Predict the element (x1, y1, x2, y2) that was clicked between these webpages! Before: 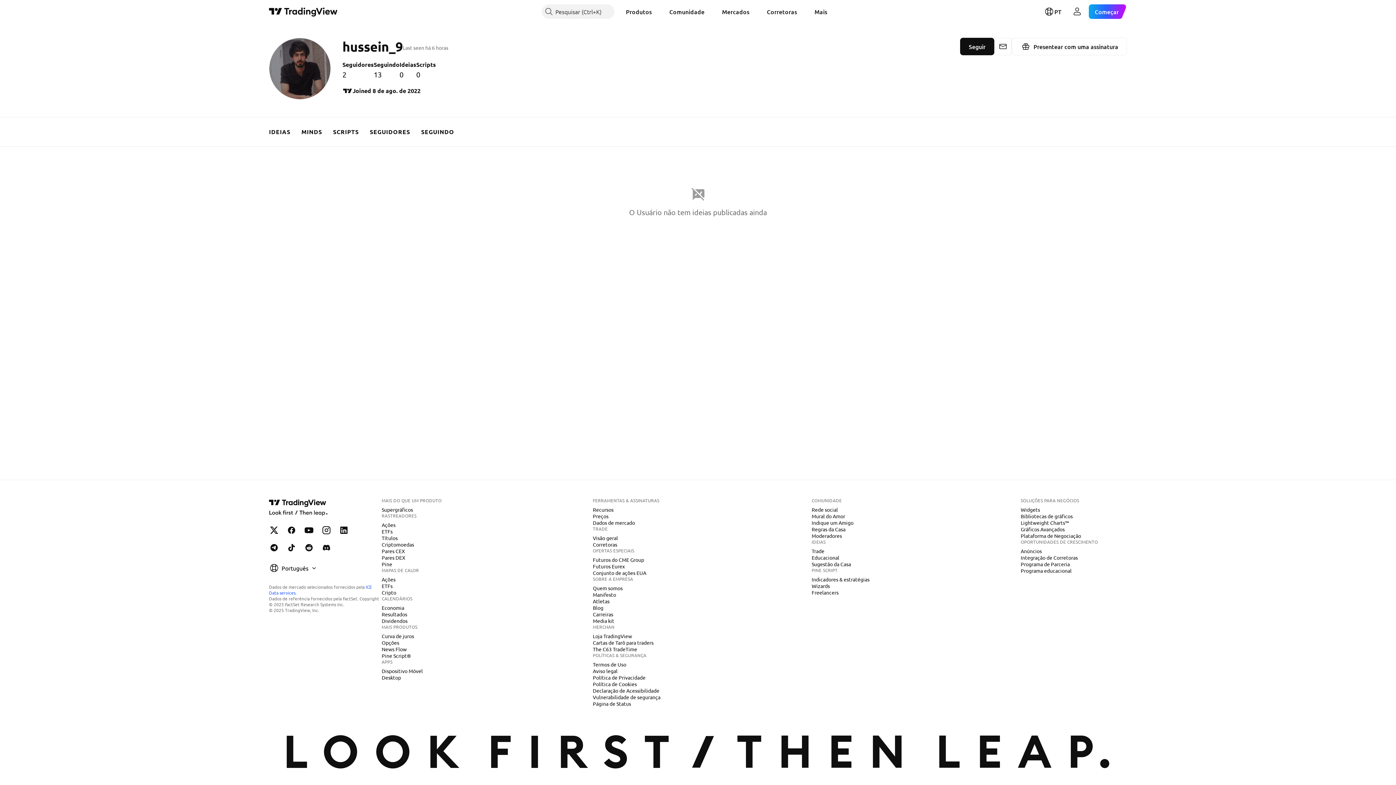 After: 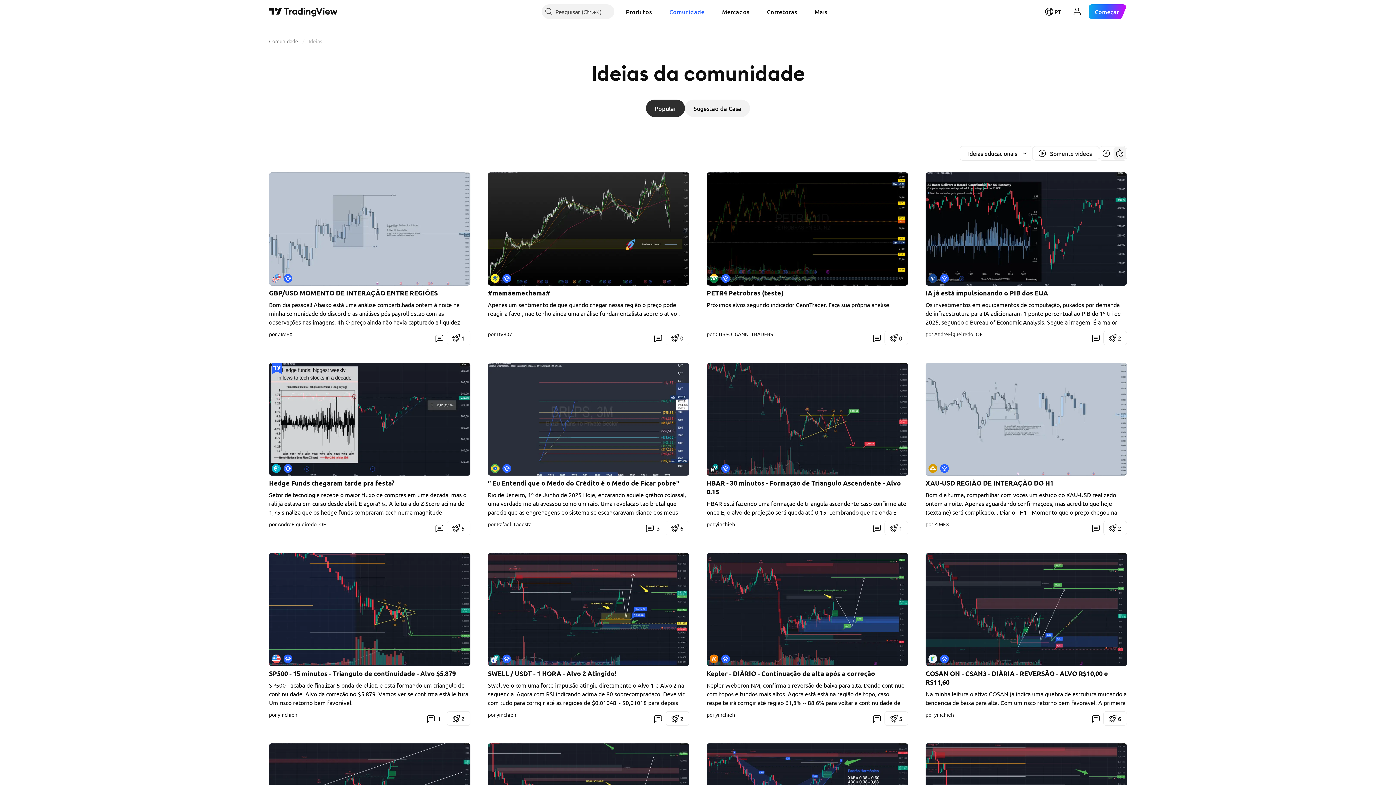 Action: bbox: (809, 554, 842, 561) label: Educacional